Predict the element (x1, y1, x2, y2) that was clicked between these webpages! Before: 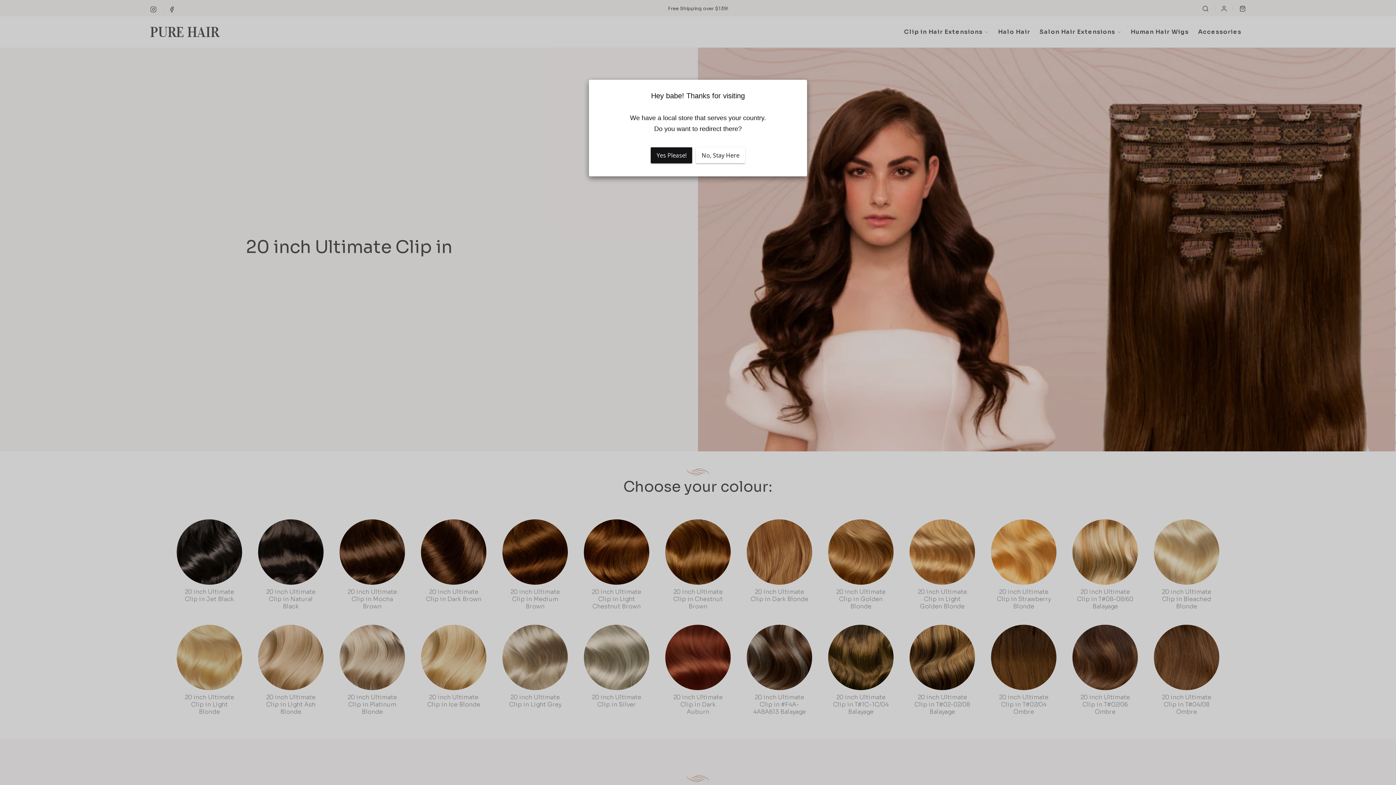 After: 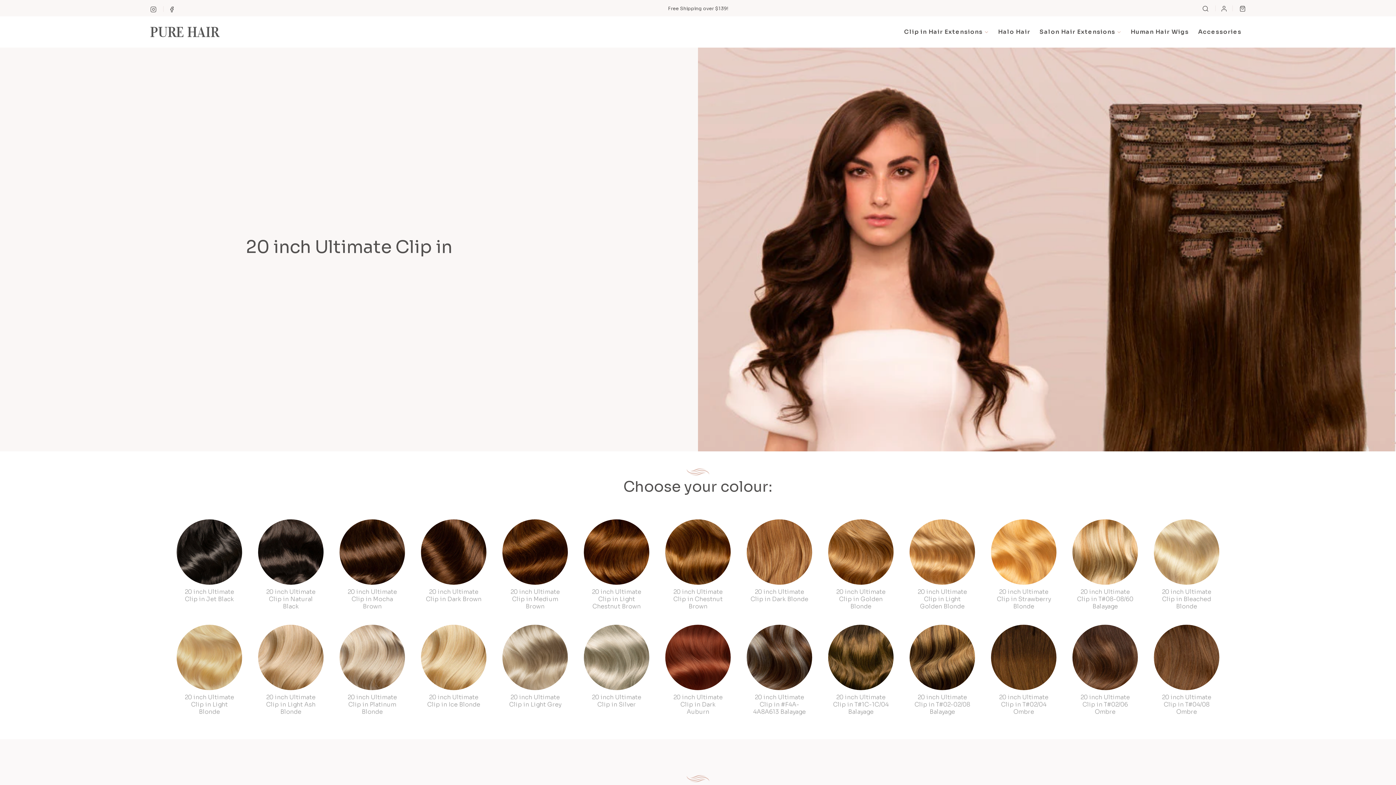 Action: bbox: (696, 147, 745, 163) label: No, Stay Here